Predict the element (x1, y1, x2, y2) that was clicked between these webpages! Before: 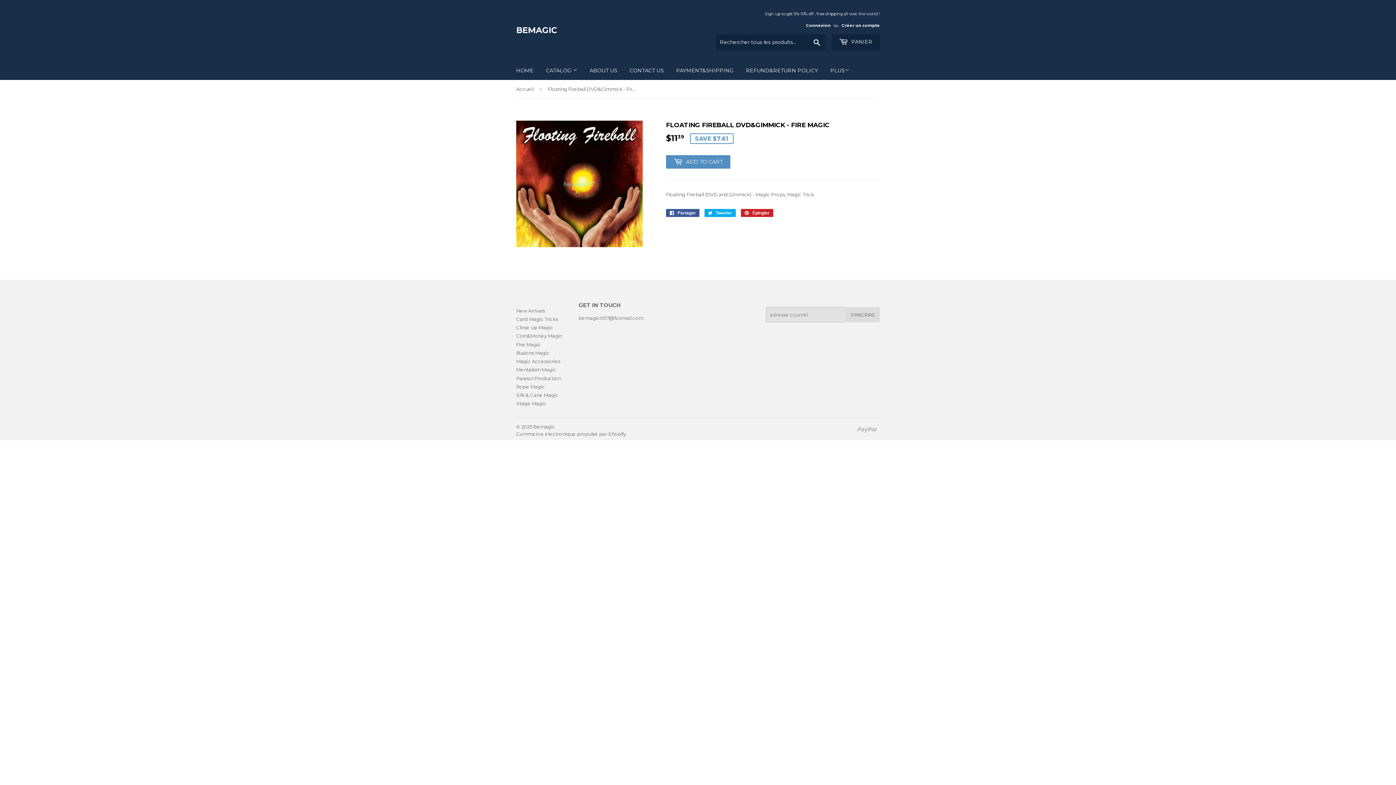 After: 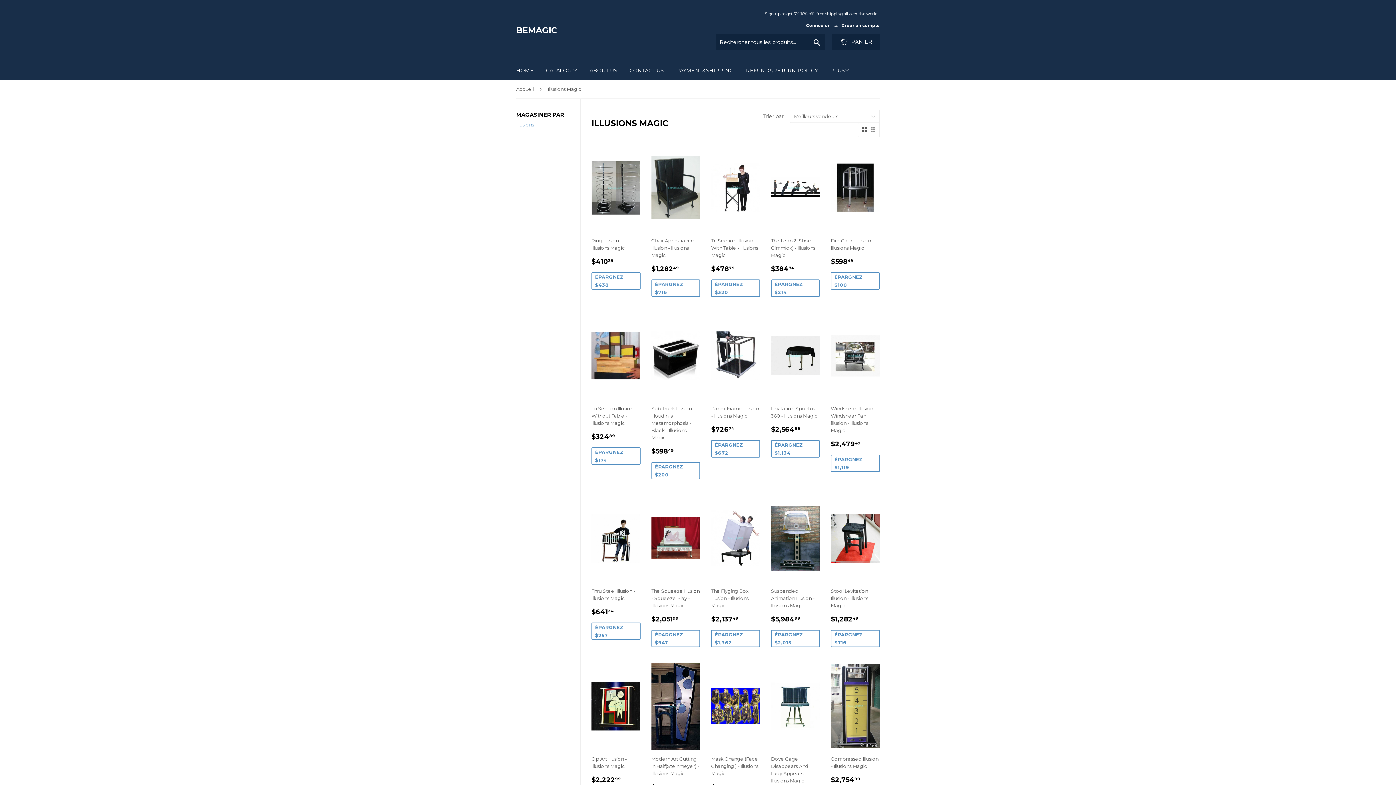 Action: label: Illusions Magic bbox: (516, 350, 549, 355)